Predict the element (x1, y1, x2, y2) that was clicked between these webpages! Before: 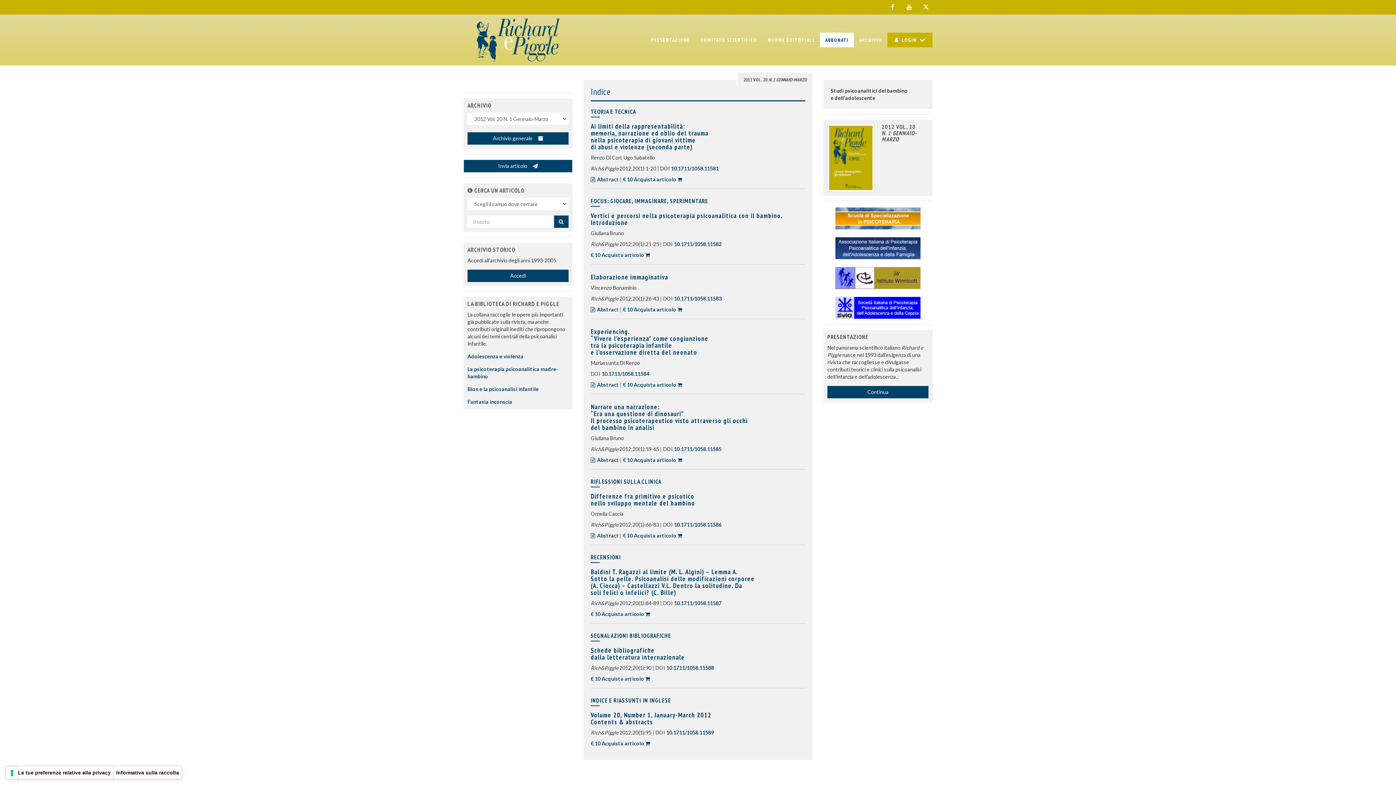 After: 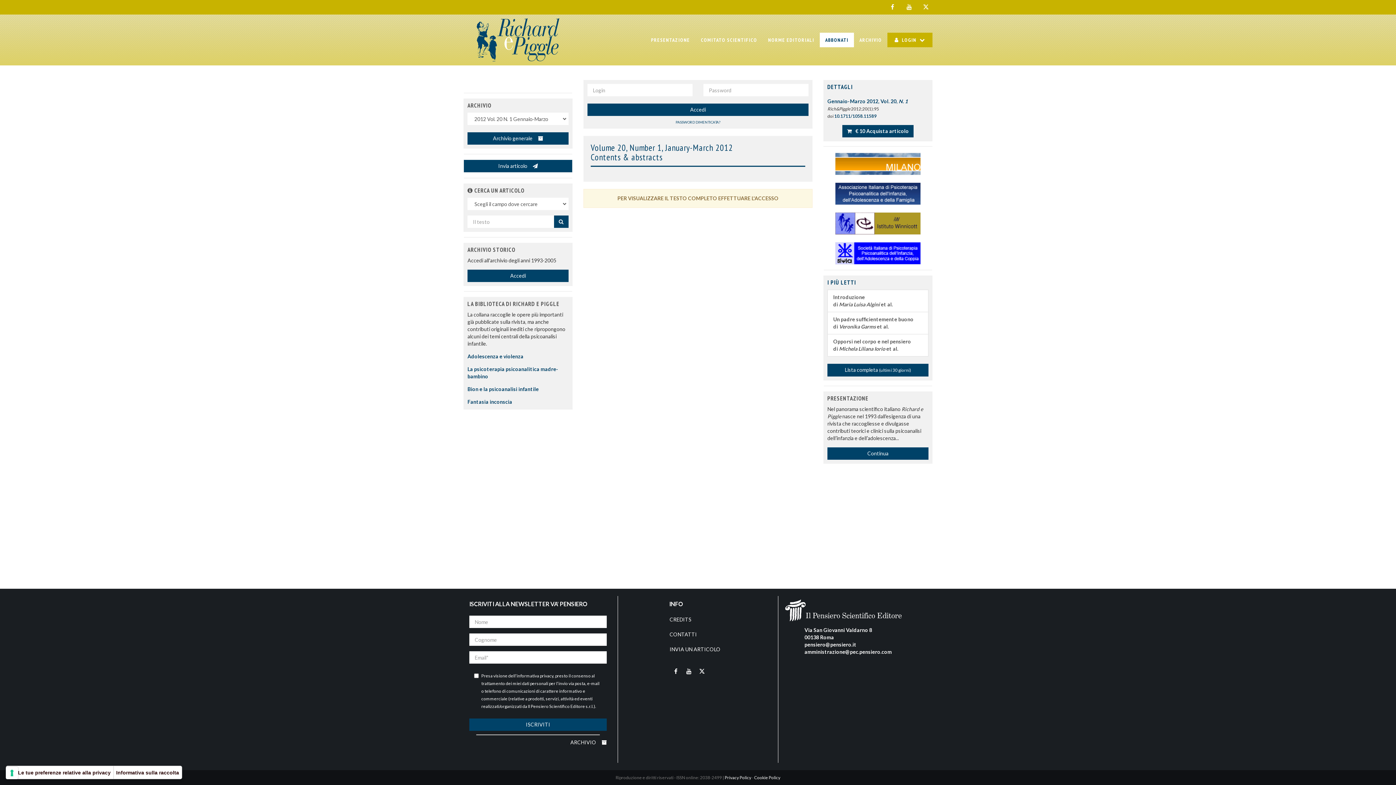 Action: label: Volume 20, Number 1, January-March 2012
Contents & abstracts bbox: (590, 711, 711, 726)